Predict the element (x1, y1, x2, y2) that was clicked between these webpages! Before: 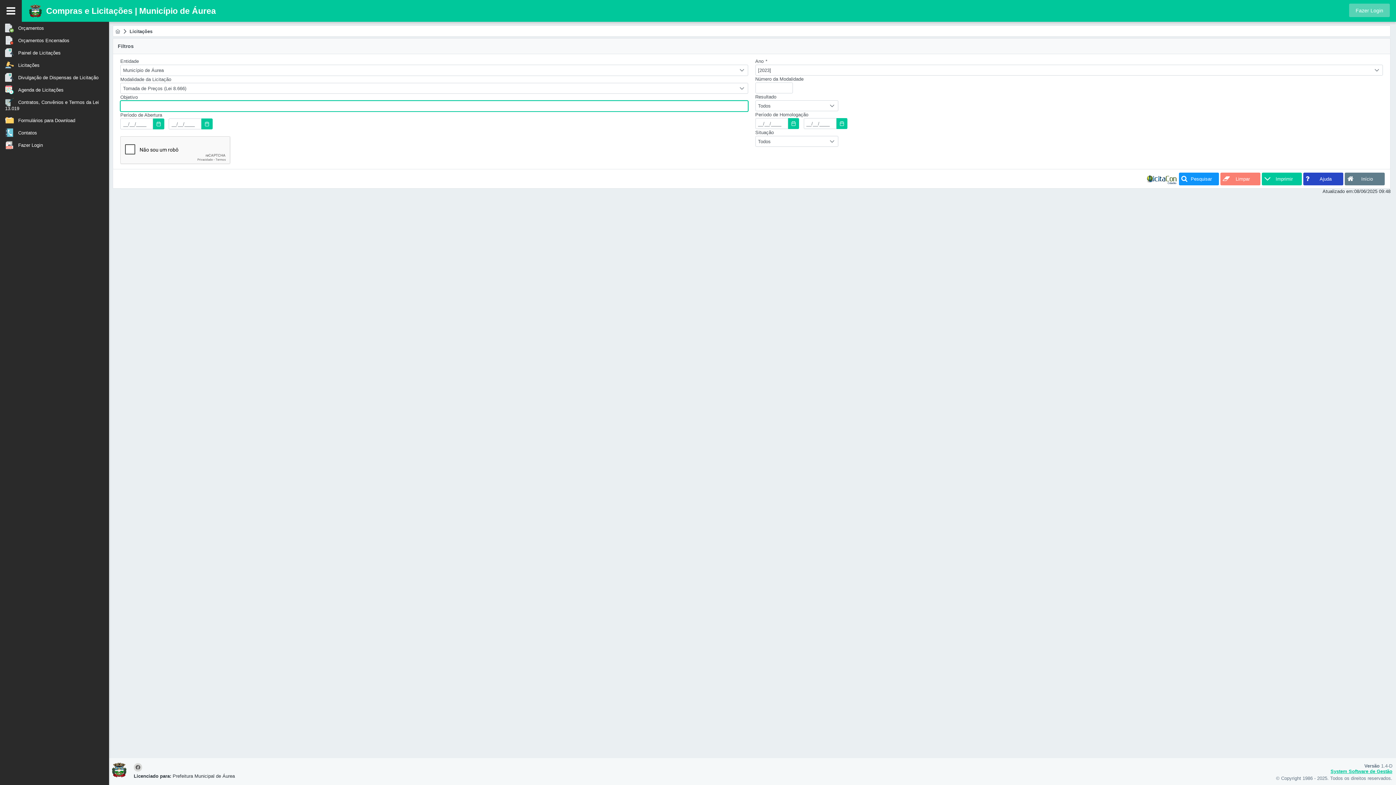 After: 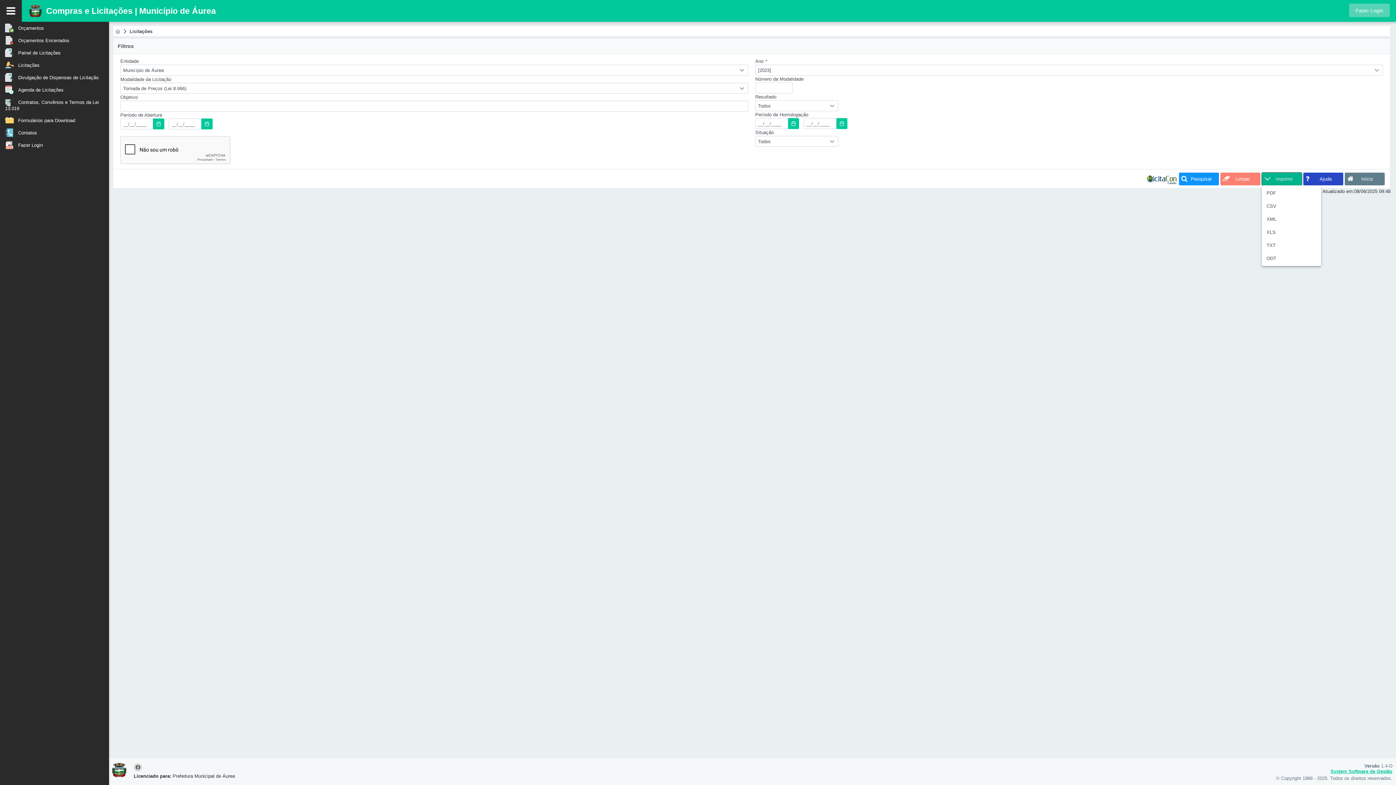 Action: label: Imprimir bbox: (1262, 172, 1302, 185)